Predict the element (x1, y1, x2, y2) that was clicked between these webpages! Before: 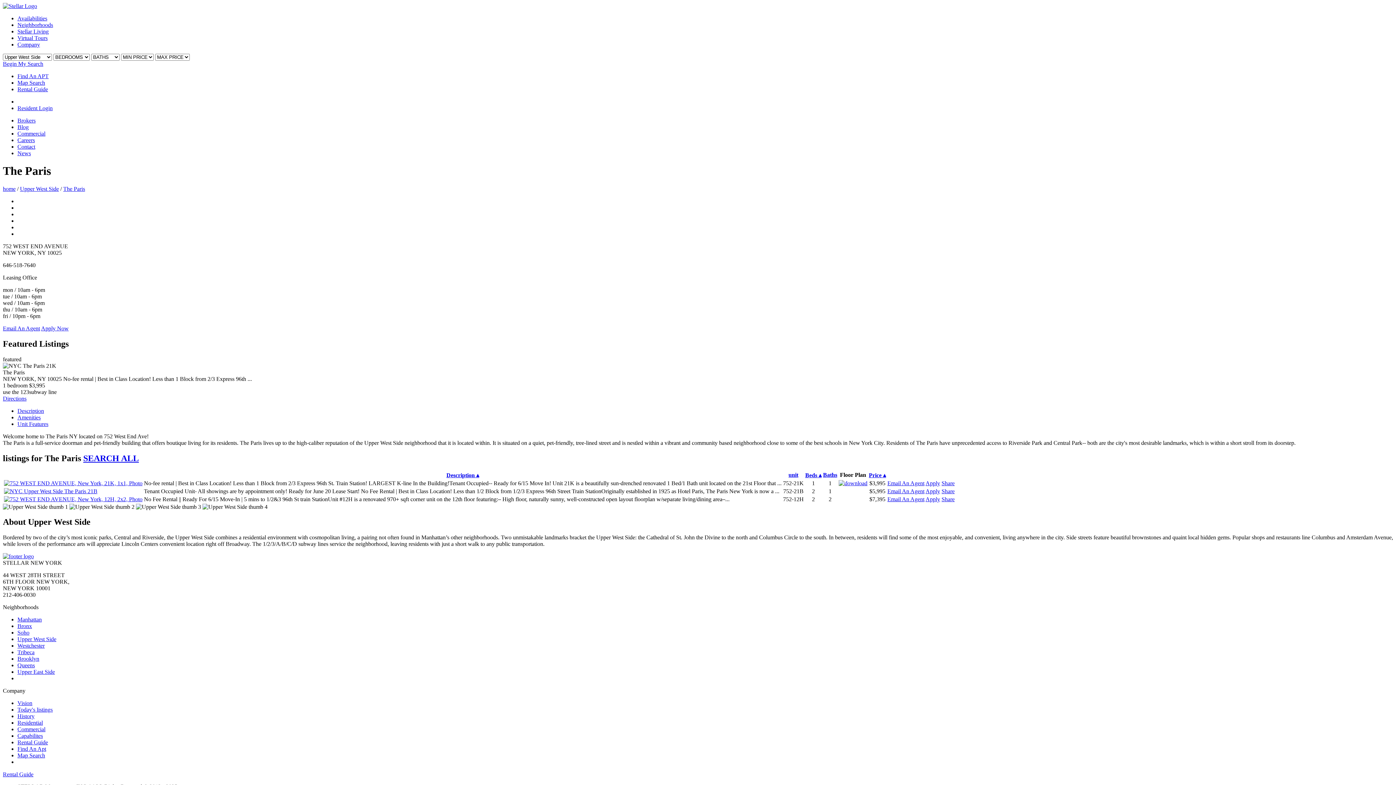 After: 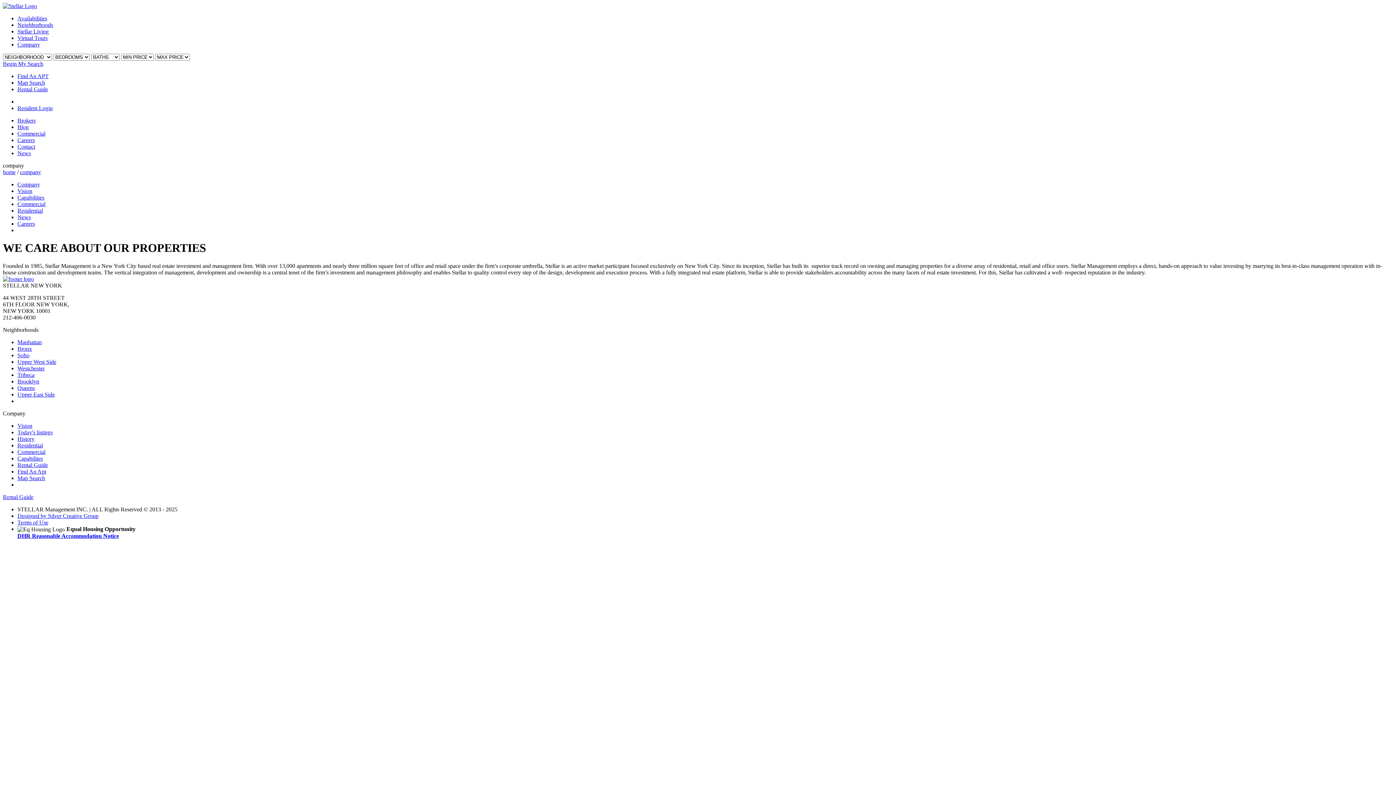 Action: label: Company bbox: (17, 41, 40, 47)